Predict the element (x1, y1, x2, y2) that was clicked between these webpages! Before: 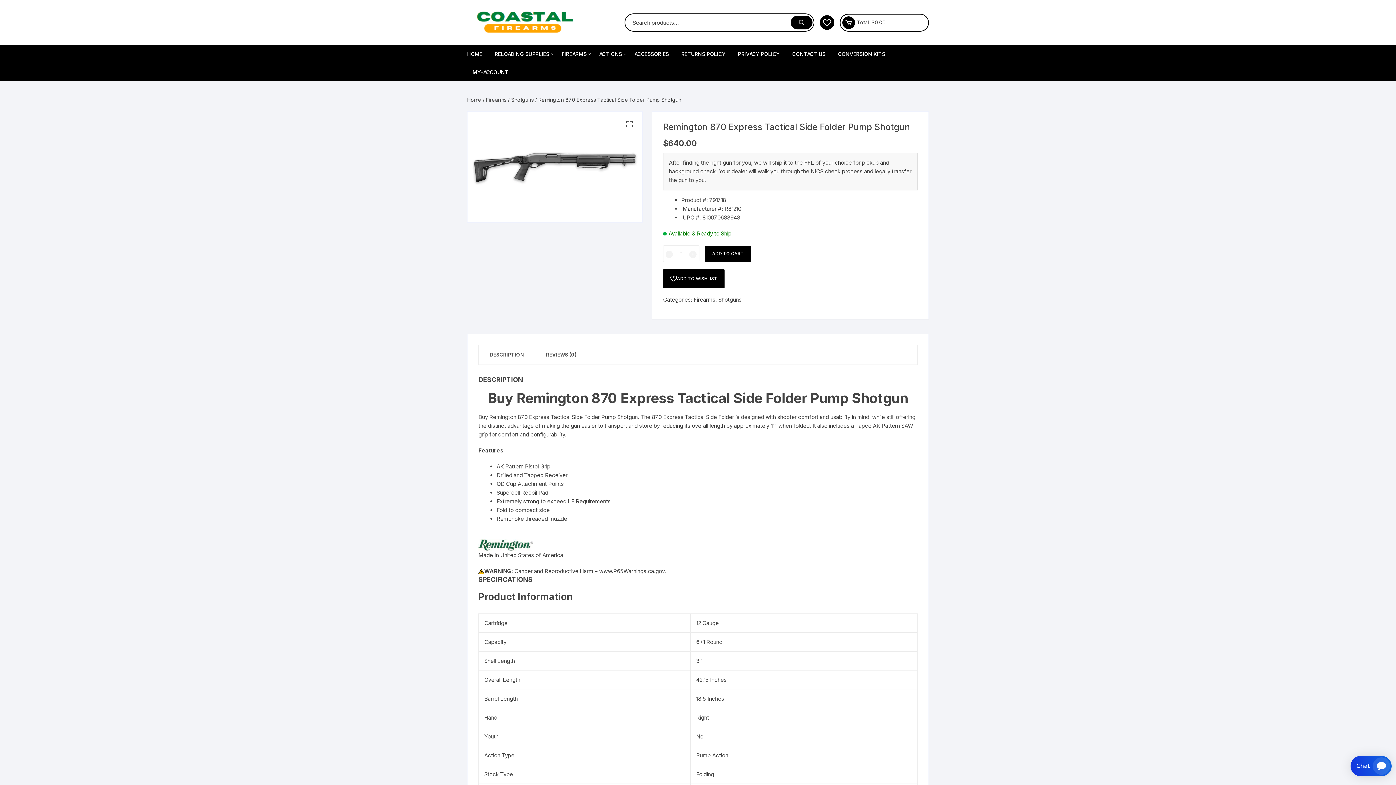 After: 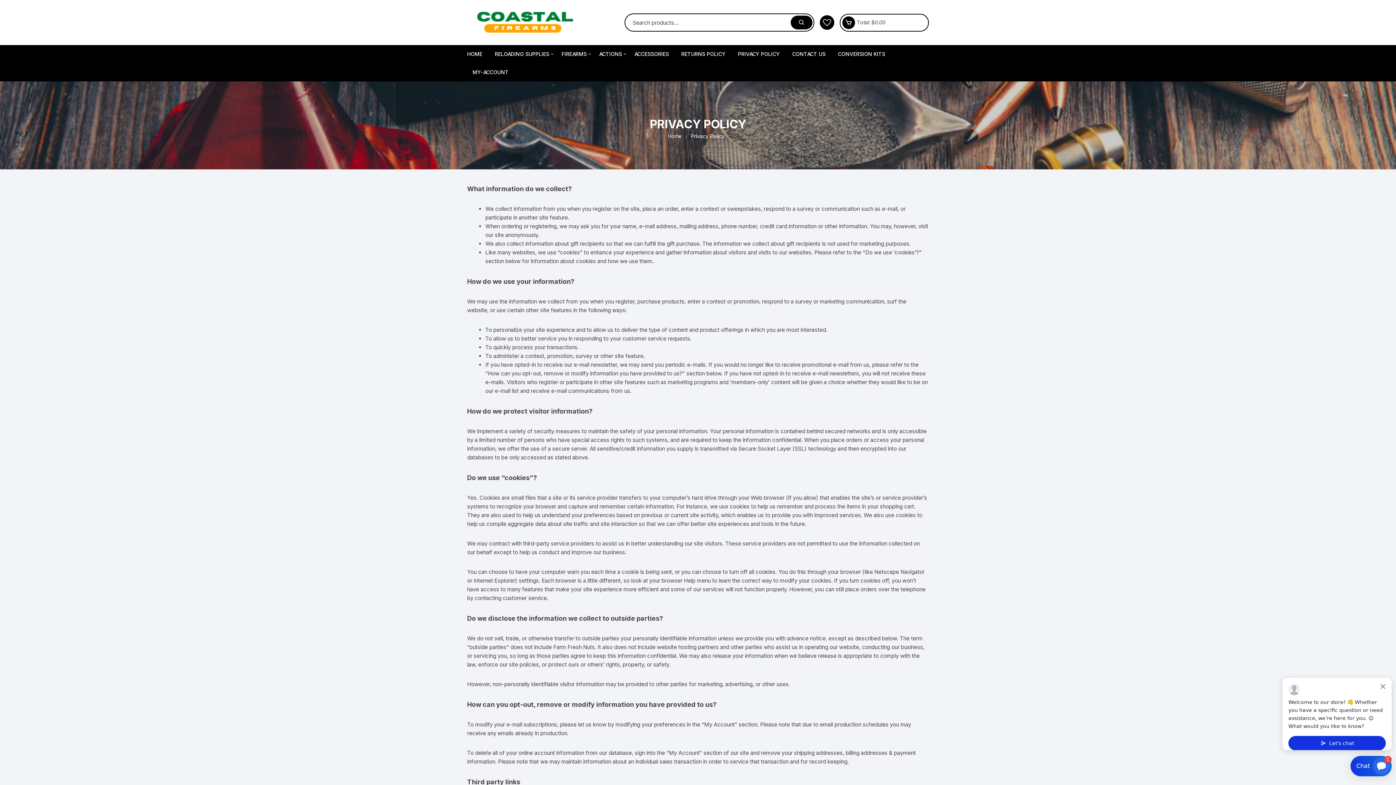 Action: bbox: (732, 45, 785, 63) label: PRIVACY POLICY